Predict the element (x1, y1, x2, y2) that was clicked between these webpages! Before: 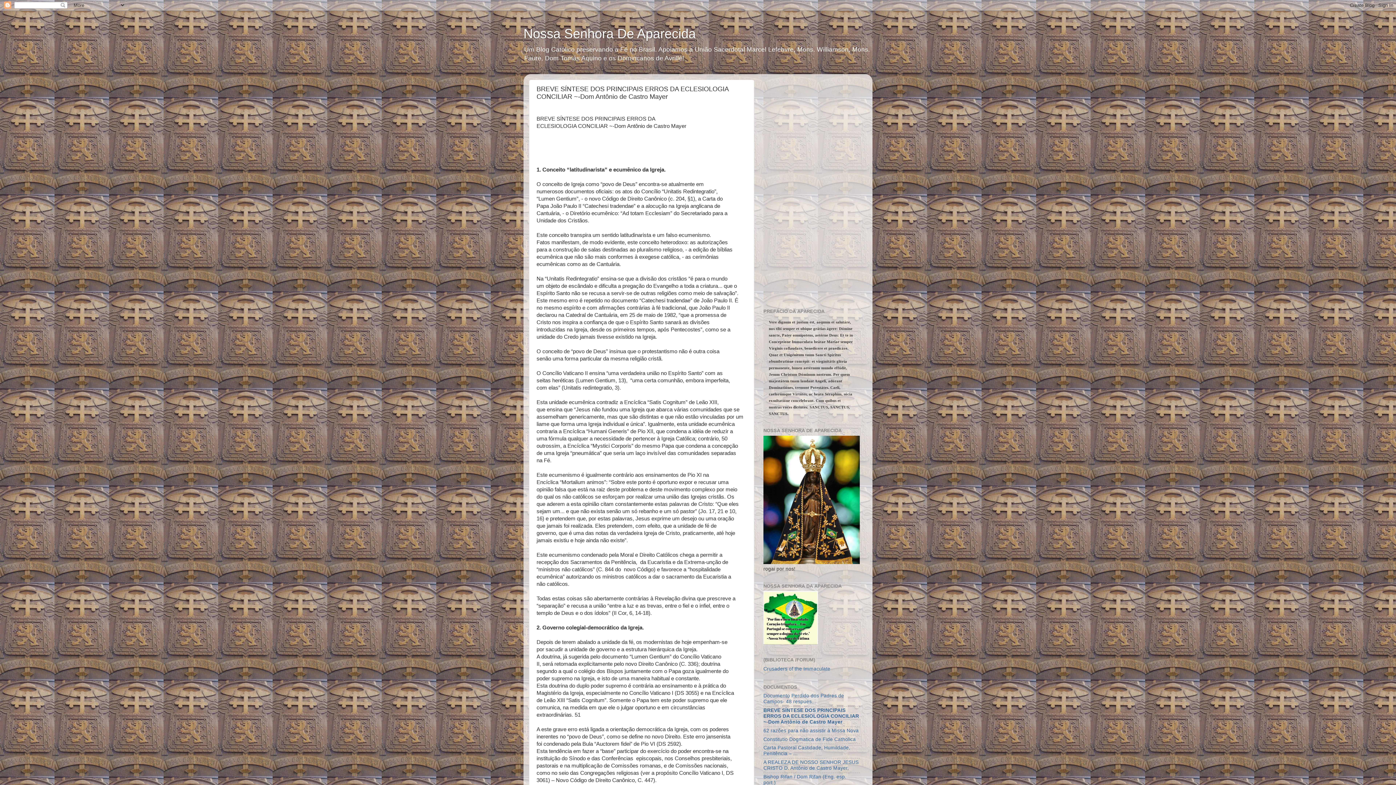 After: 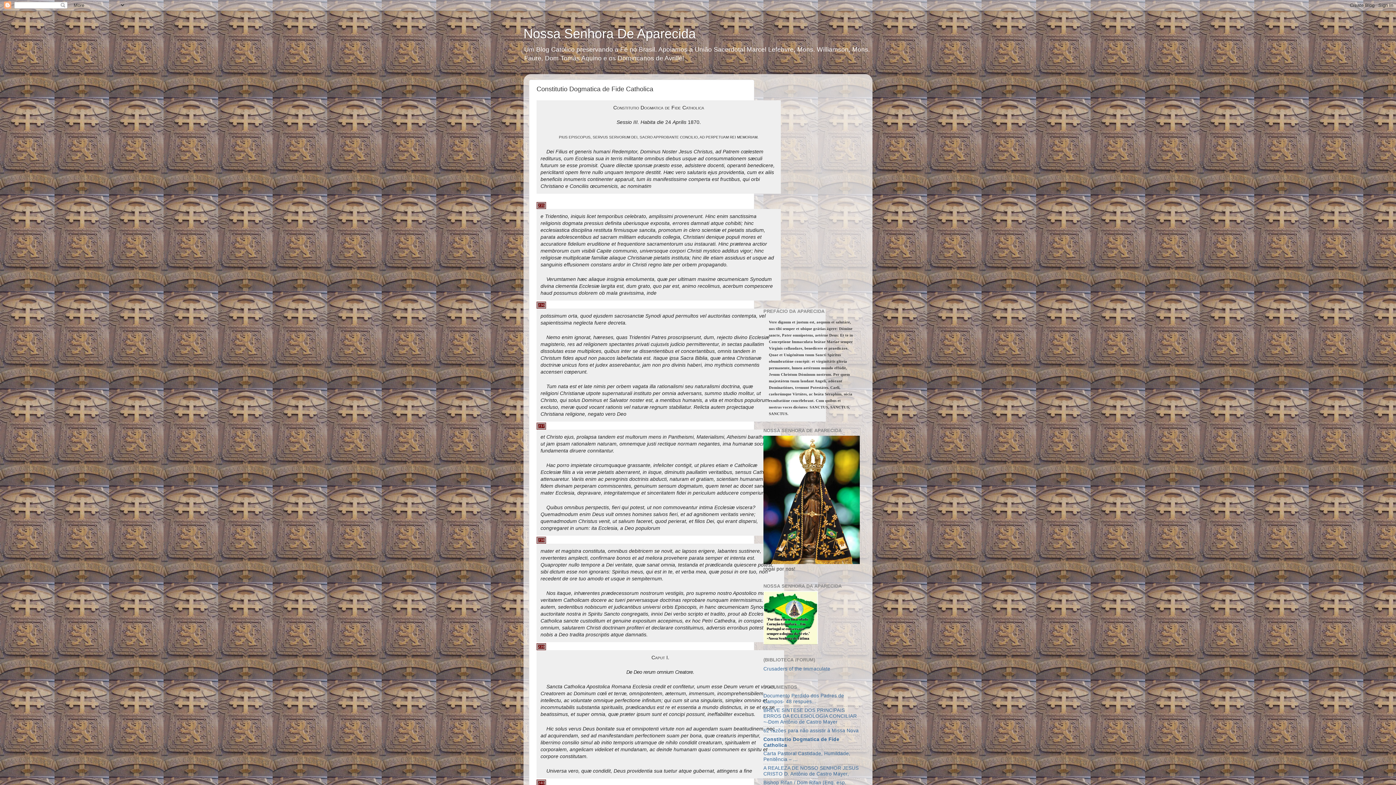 Action: bbox: (763, 736, 856, 742) label: Constitutio Dogmatica de Fide Catholica